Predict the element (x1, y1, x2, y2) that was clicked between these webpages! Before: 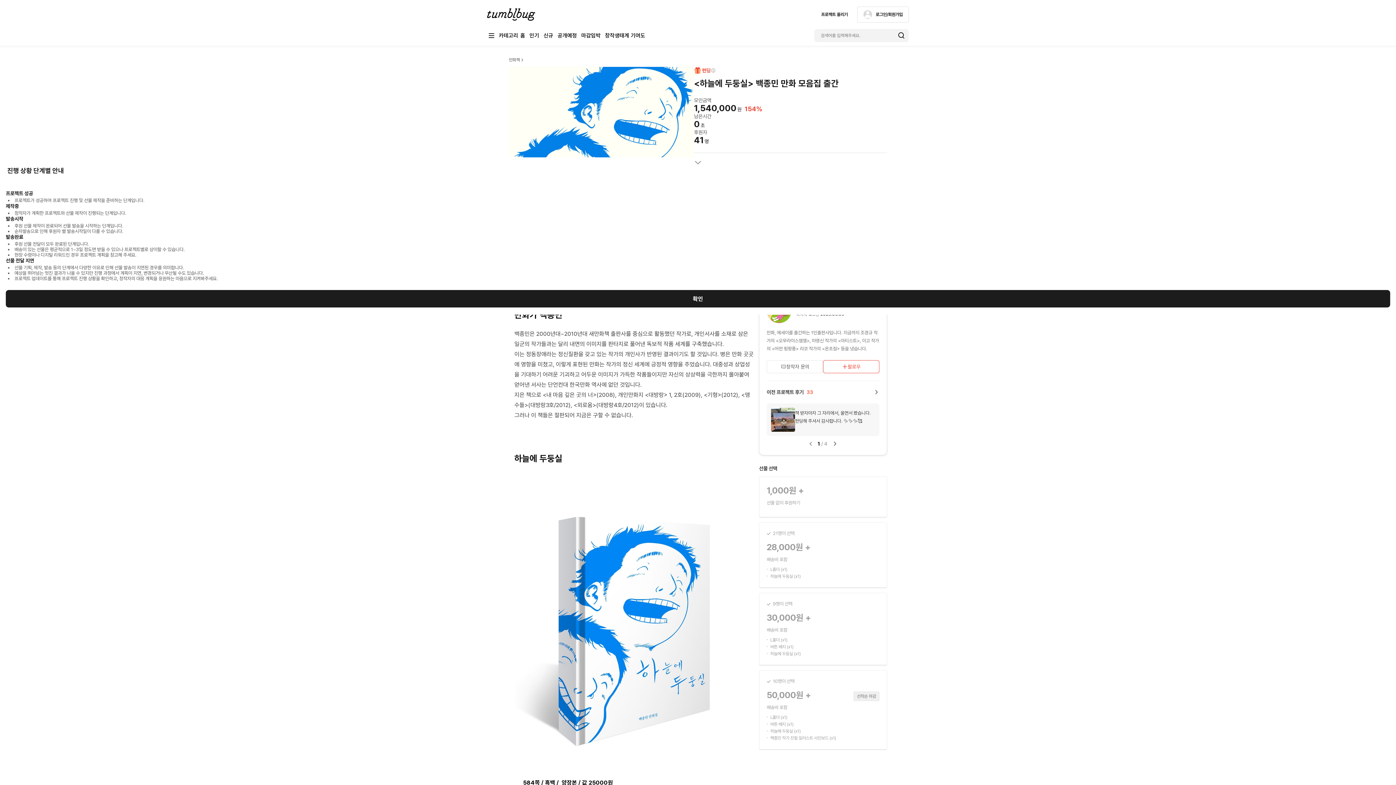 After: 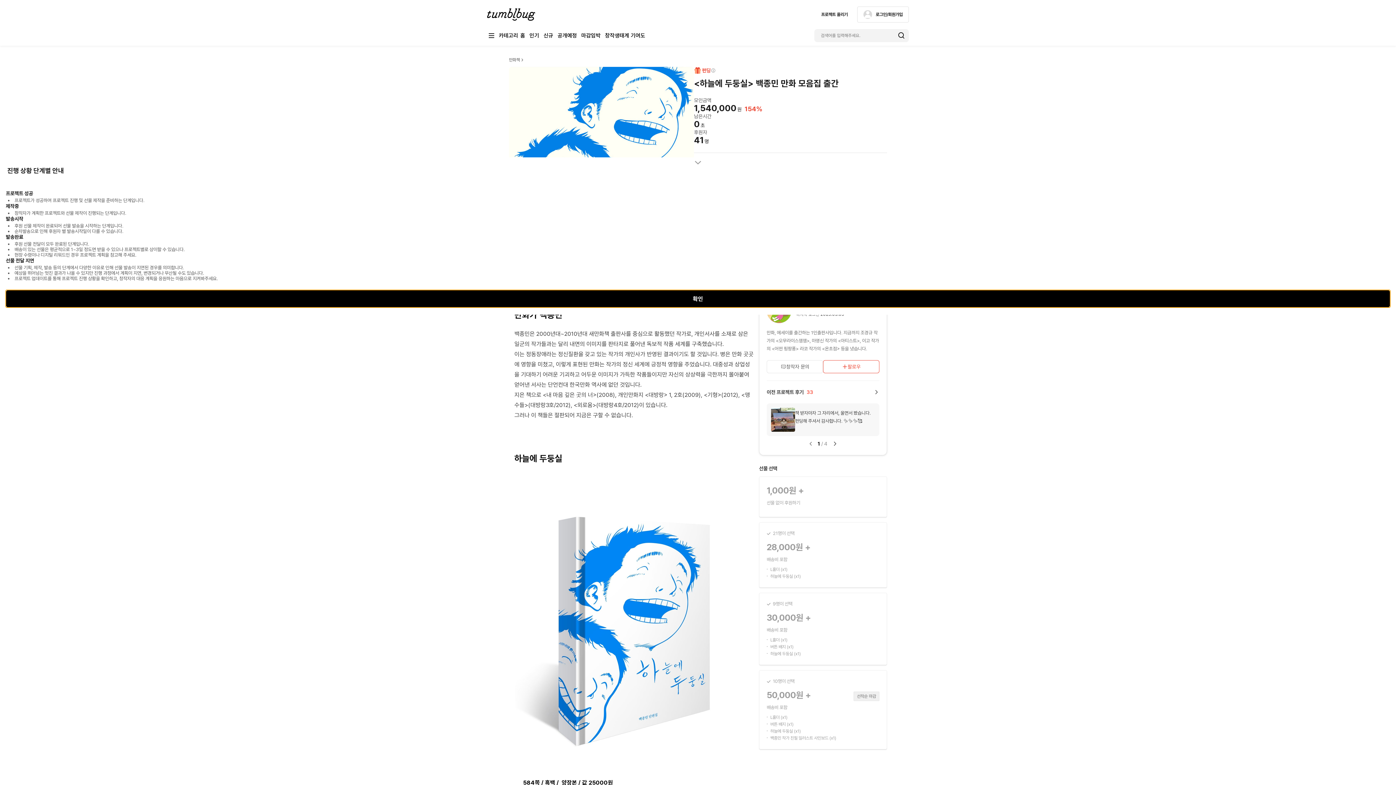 Action: bbox: (5, 290, 1390, 307) label: 확인